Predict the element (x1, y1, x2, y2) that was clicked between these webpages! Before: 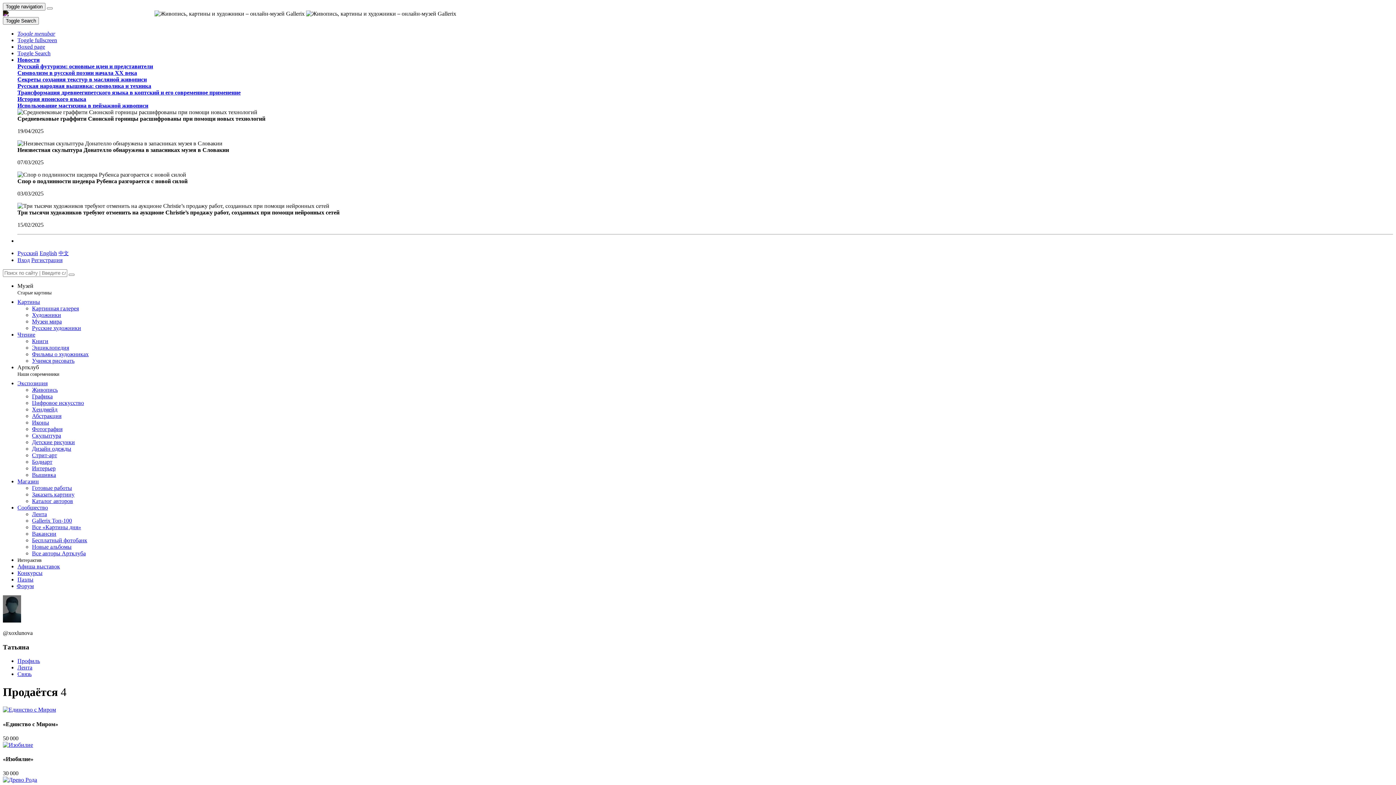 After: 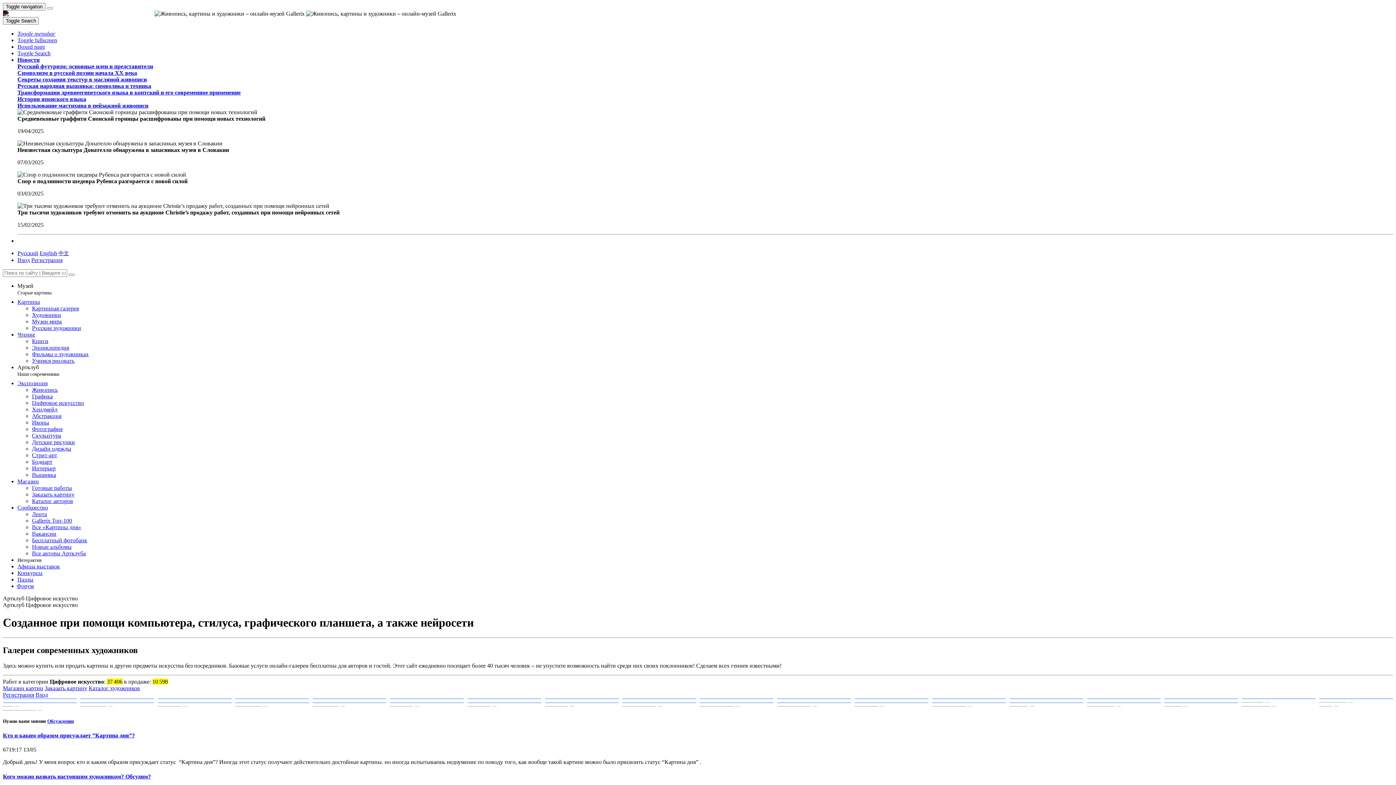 Action: bbox: (32, 400, 84, 406) label: Цифровое искусство